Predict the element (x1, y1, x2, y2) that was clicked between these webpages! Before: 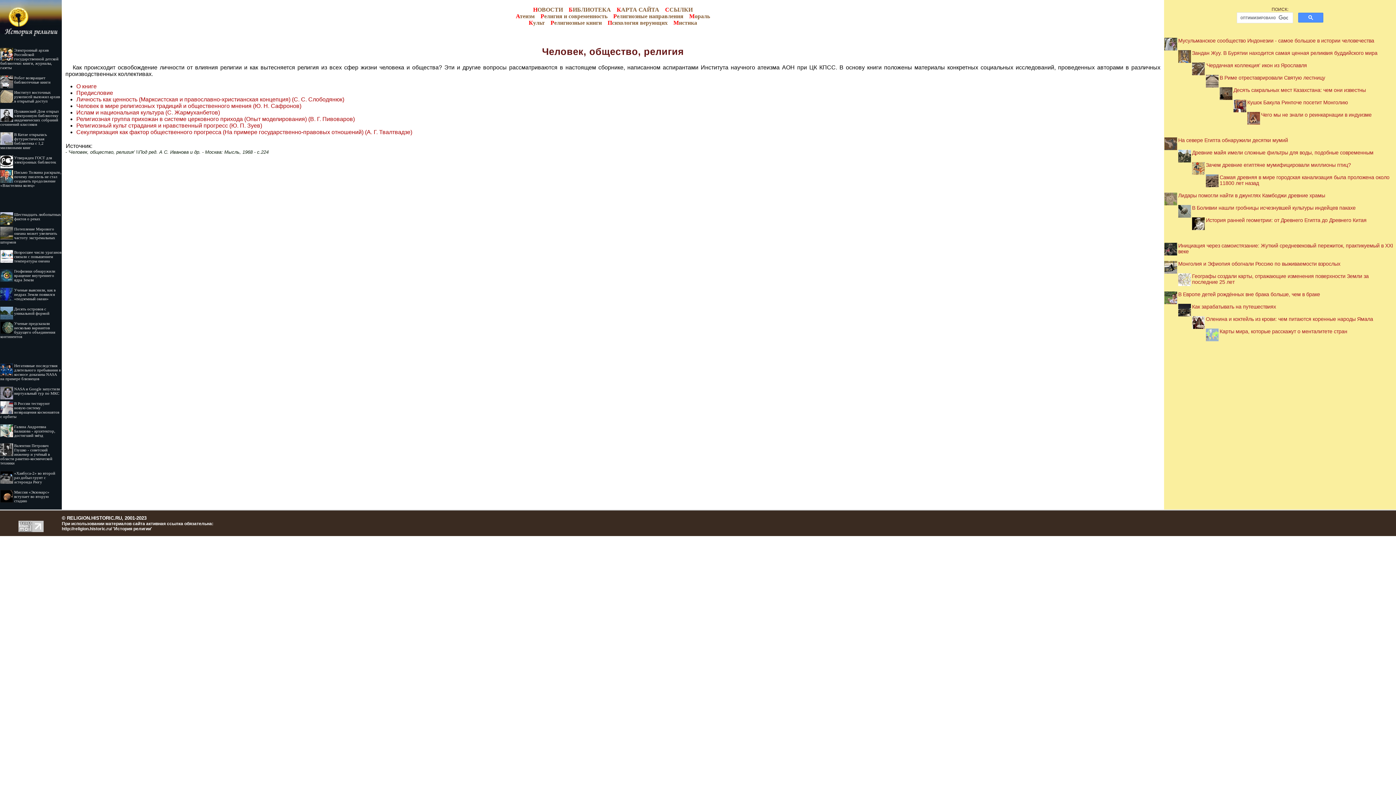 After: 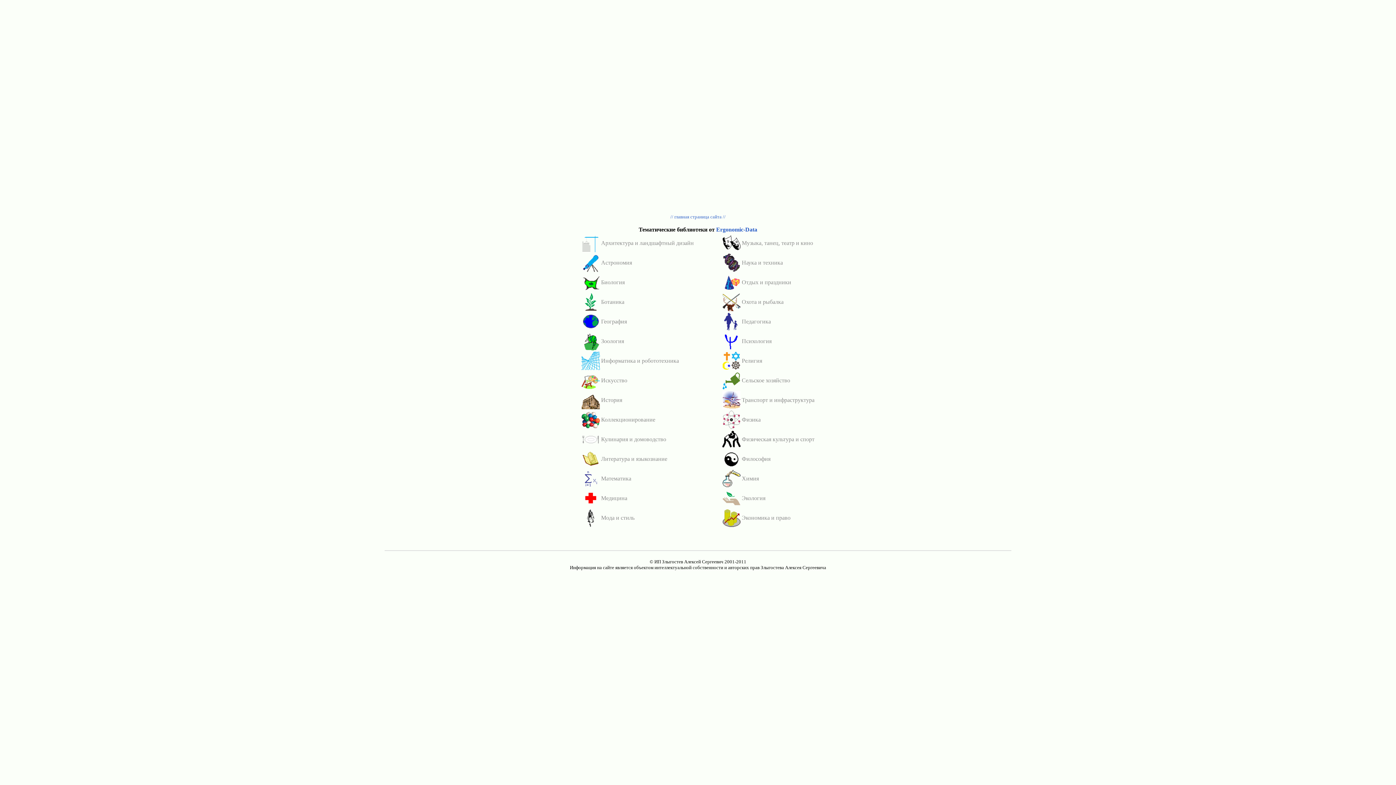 Action: label: КАРТА САЙТА bbox: (616, 6, 659, 12)